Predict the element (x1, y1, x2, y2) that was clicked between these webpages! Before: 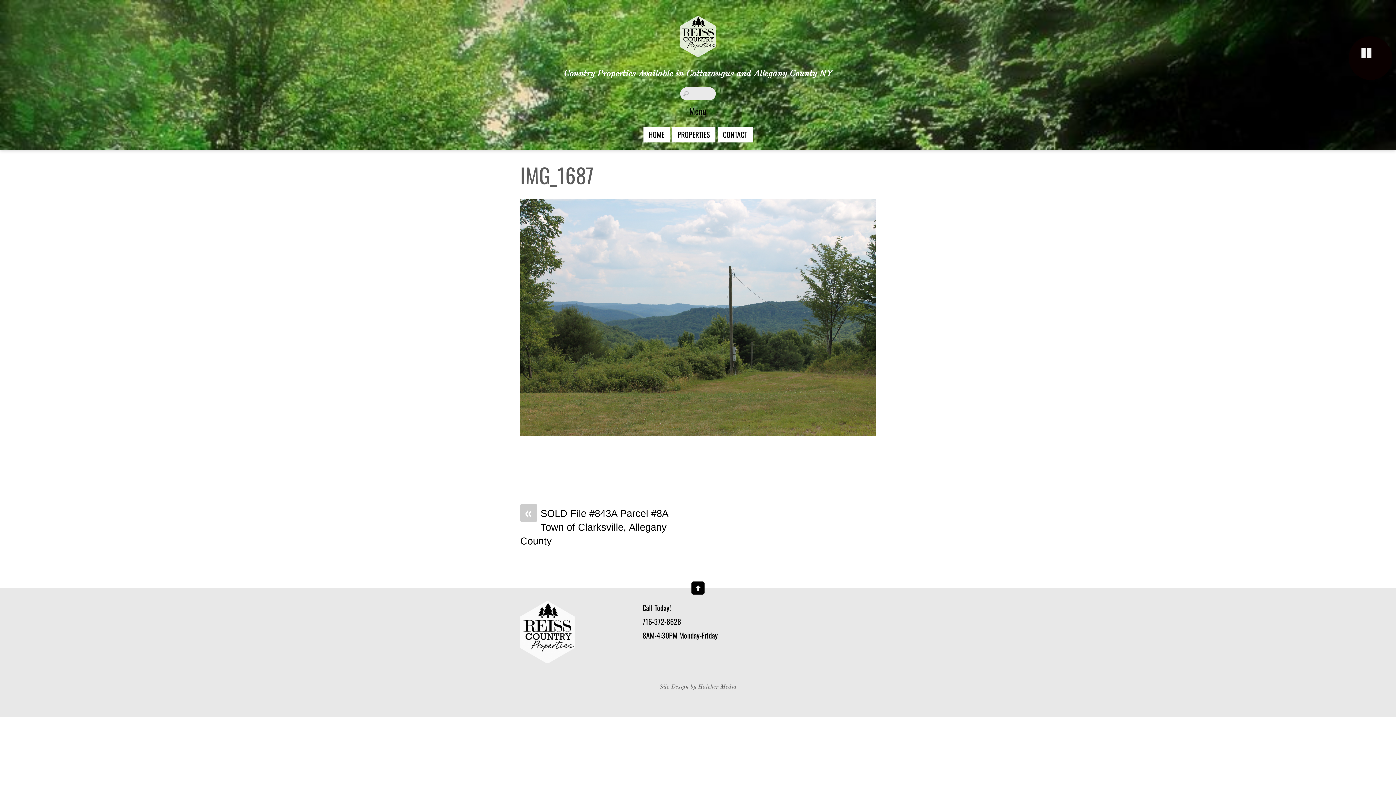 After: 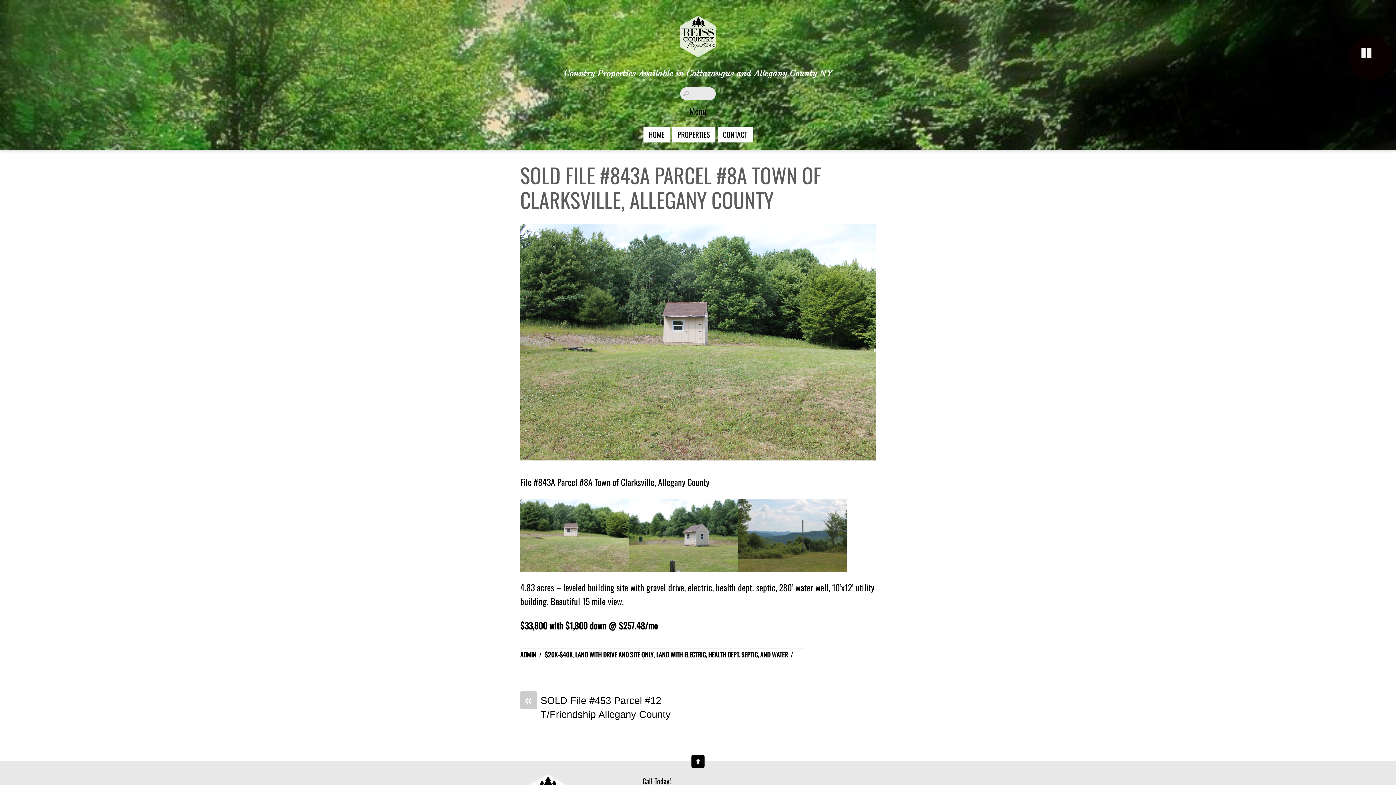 Action: bbox: (520, 507, 687, 548) label: «
SOLD File #843A Parcel #8A Town of Clarksville, Allegany County